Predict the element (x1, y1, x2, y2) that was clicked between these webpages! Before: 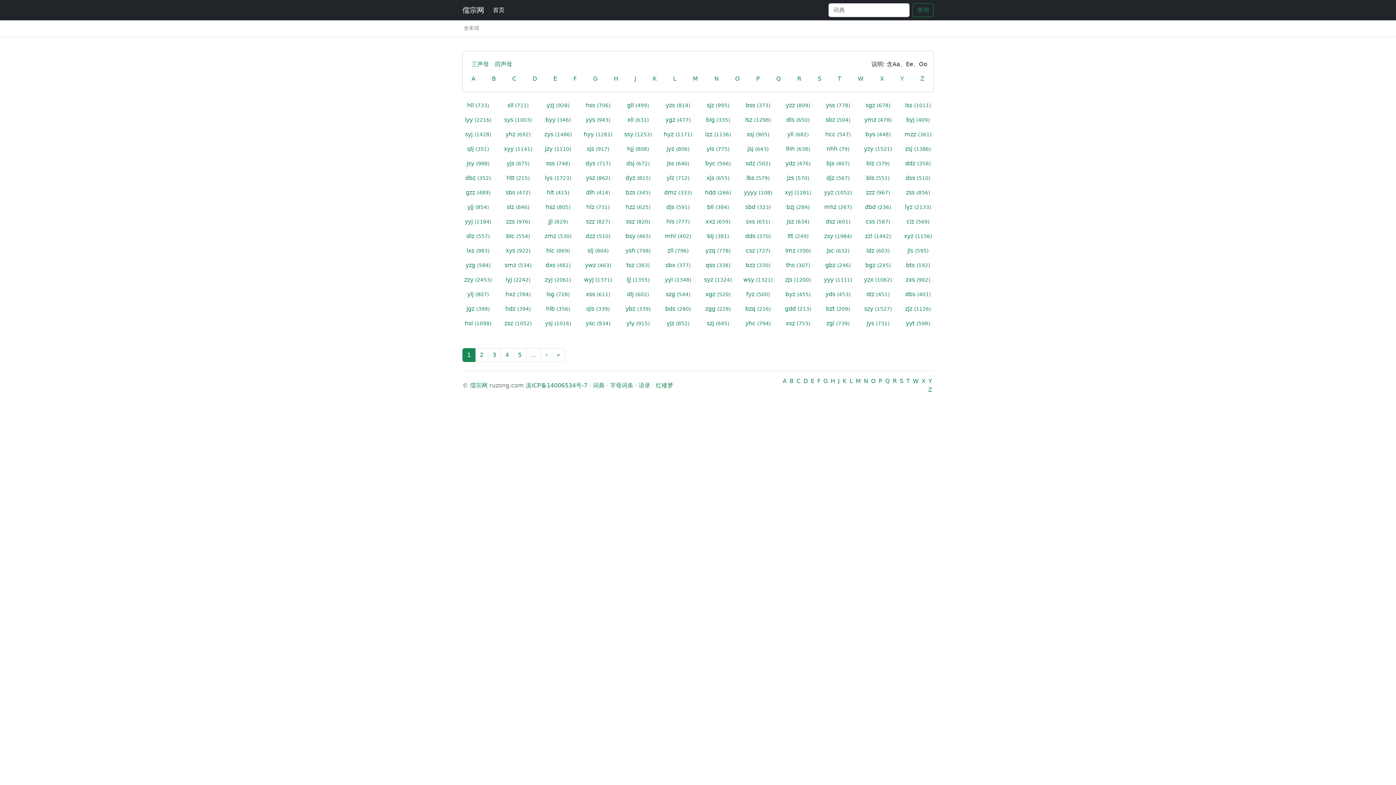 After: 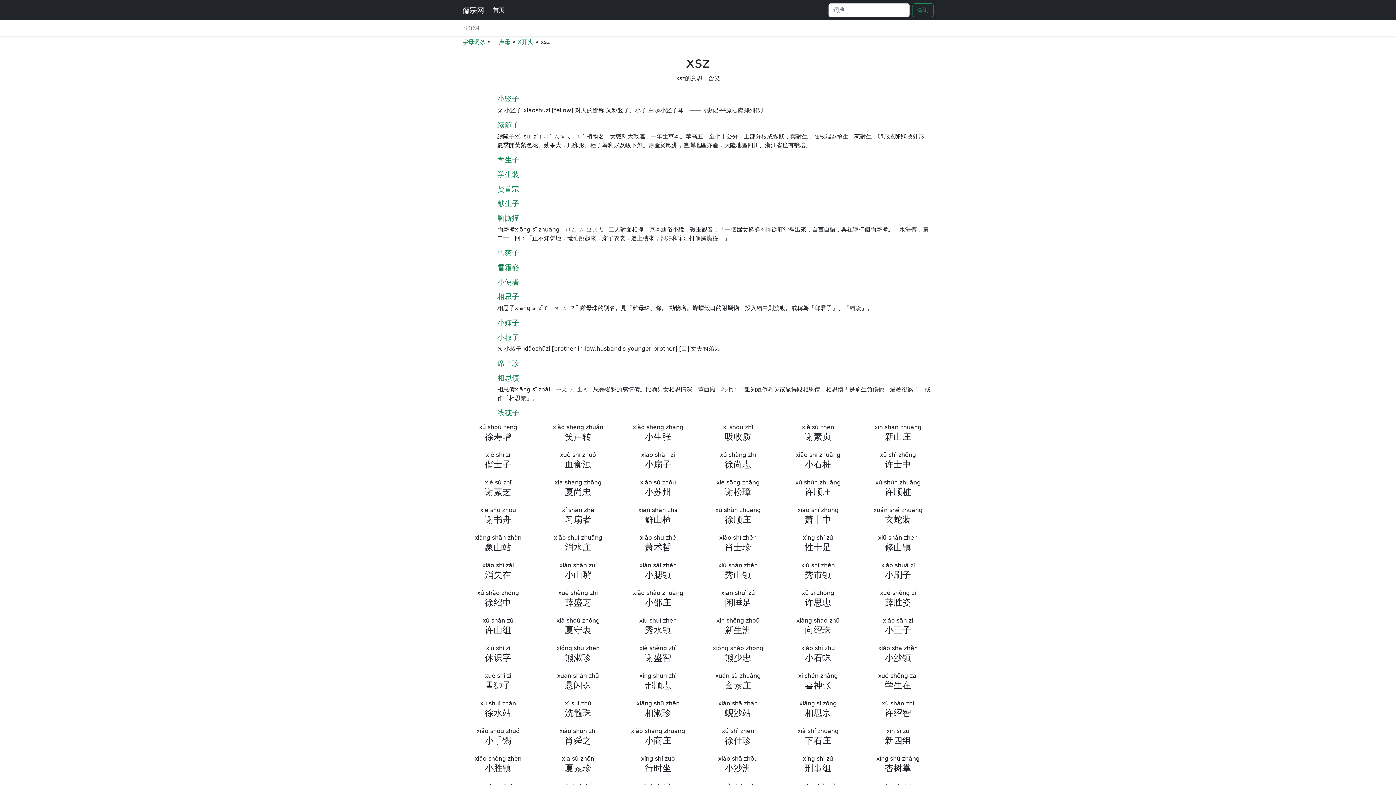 Action: bbox: (782, 316, 813, 330) label: xsz (753)